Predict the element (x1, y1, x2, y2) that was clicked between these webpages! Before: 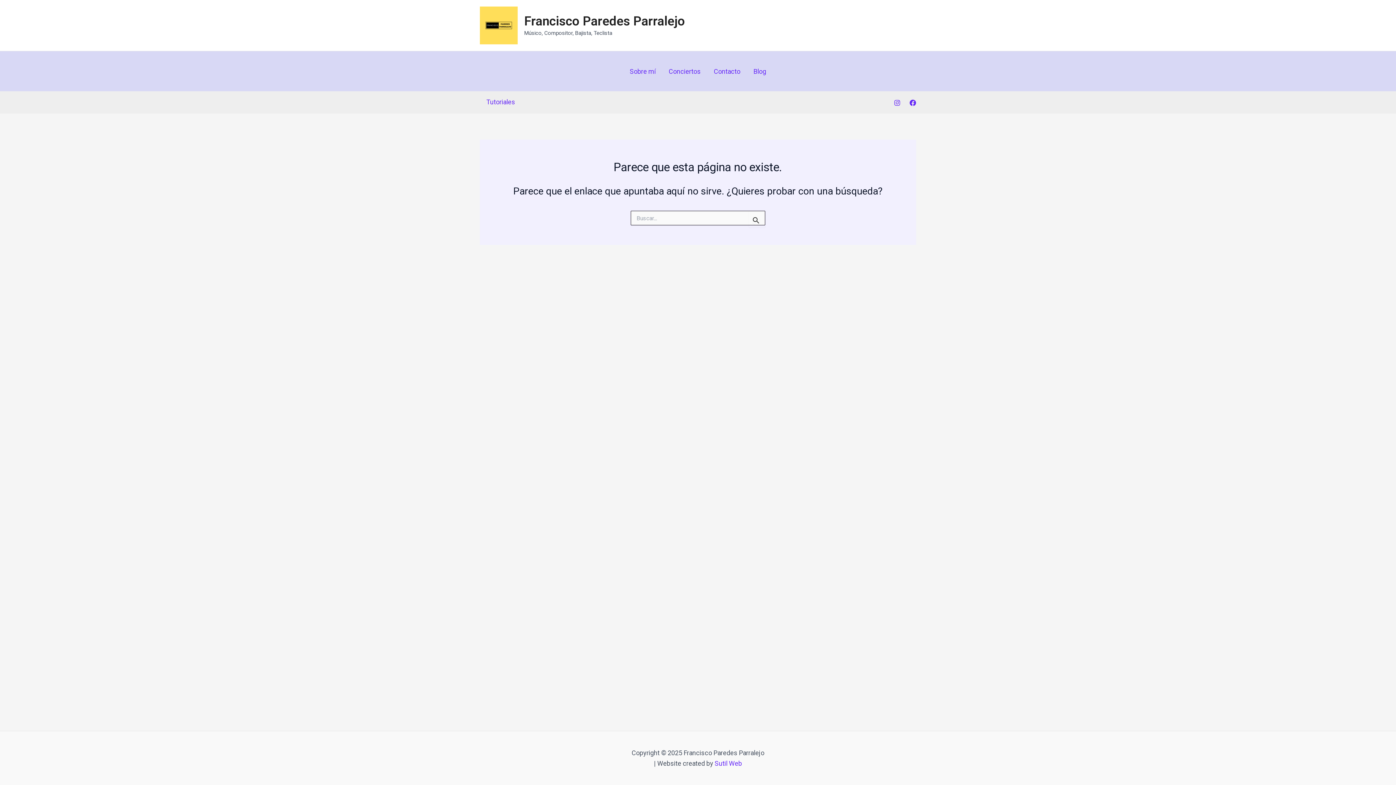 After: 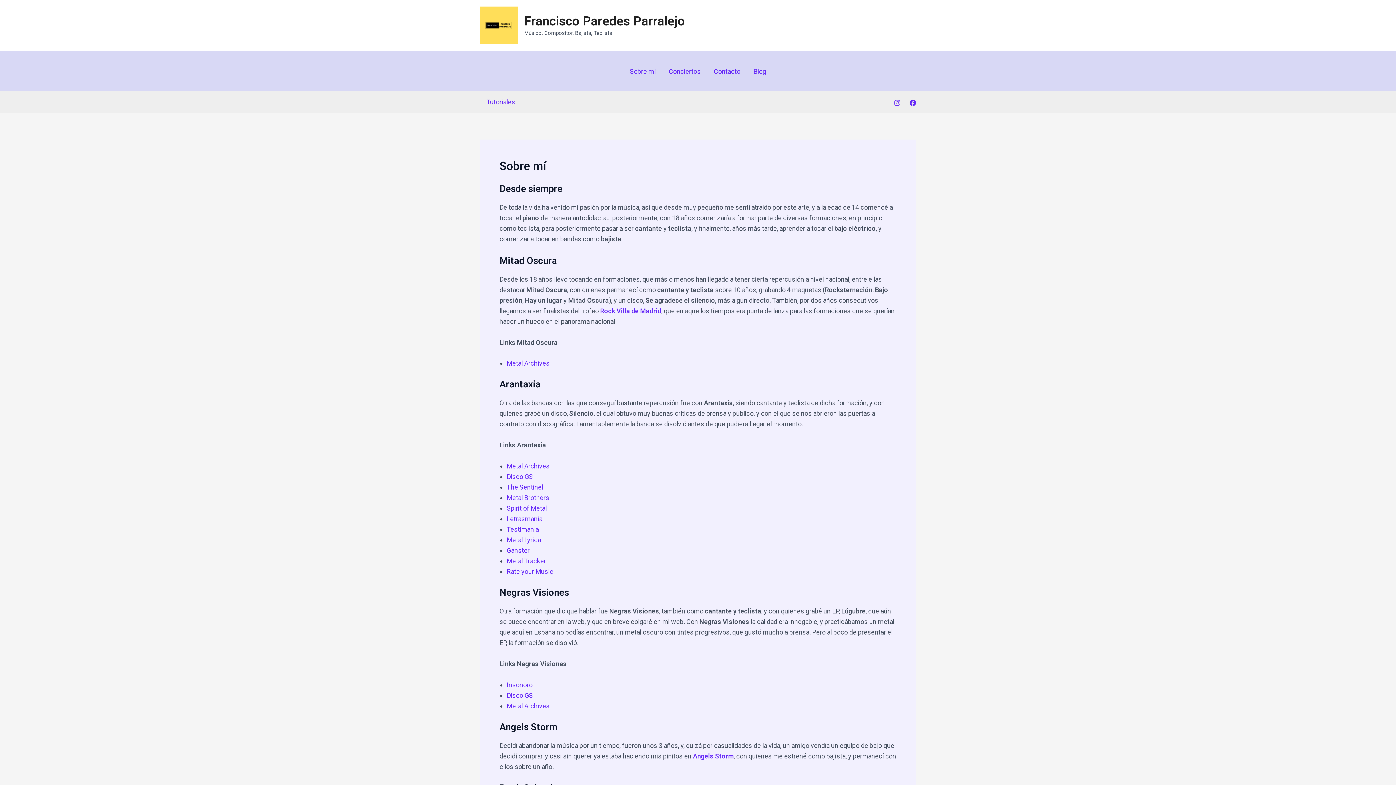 Action: bbox: (480, 21, 517, 28)